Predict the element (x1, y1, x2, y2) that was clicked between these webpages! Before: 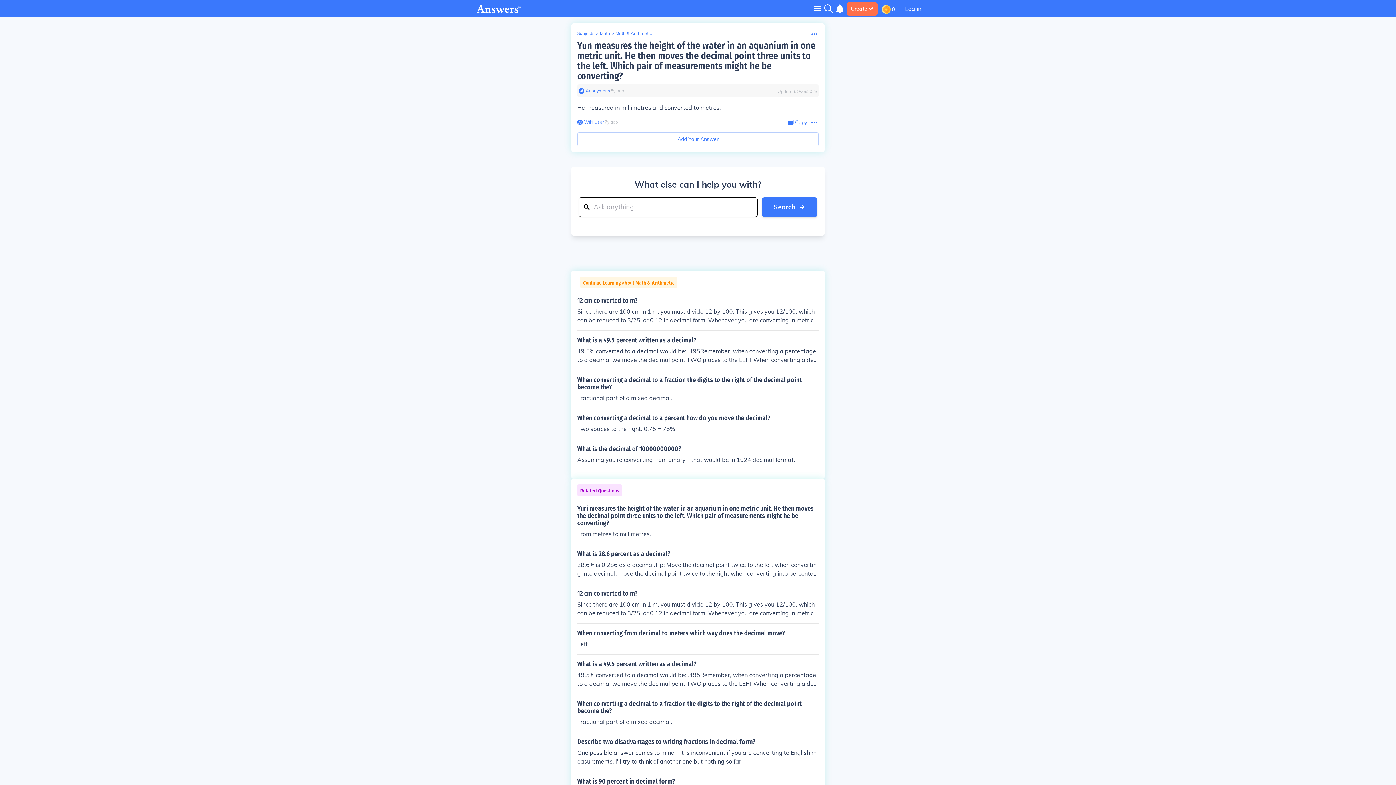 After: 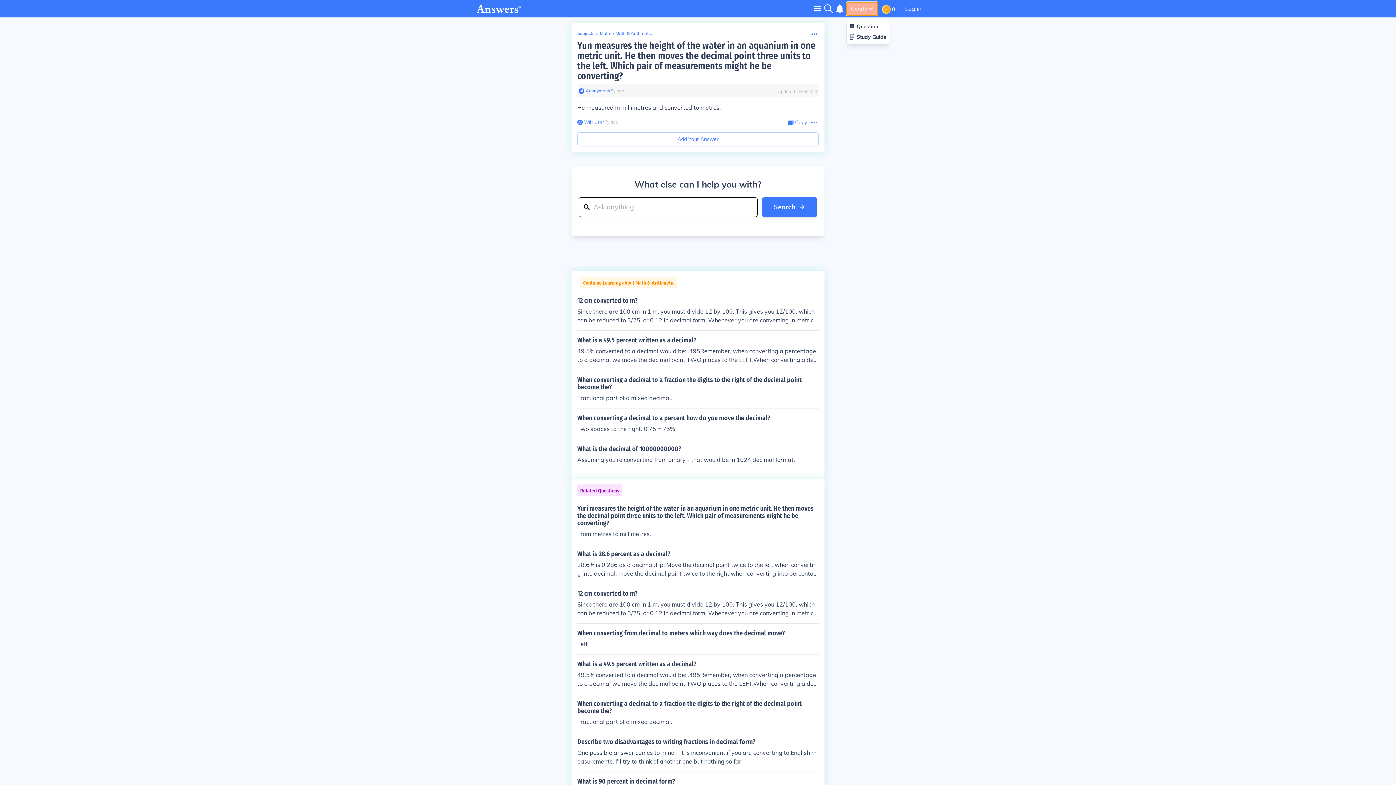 Action: label: Create bbox: (846, 2, 877, 15)